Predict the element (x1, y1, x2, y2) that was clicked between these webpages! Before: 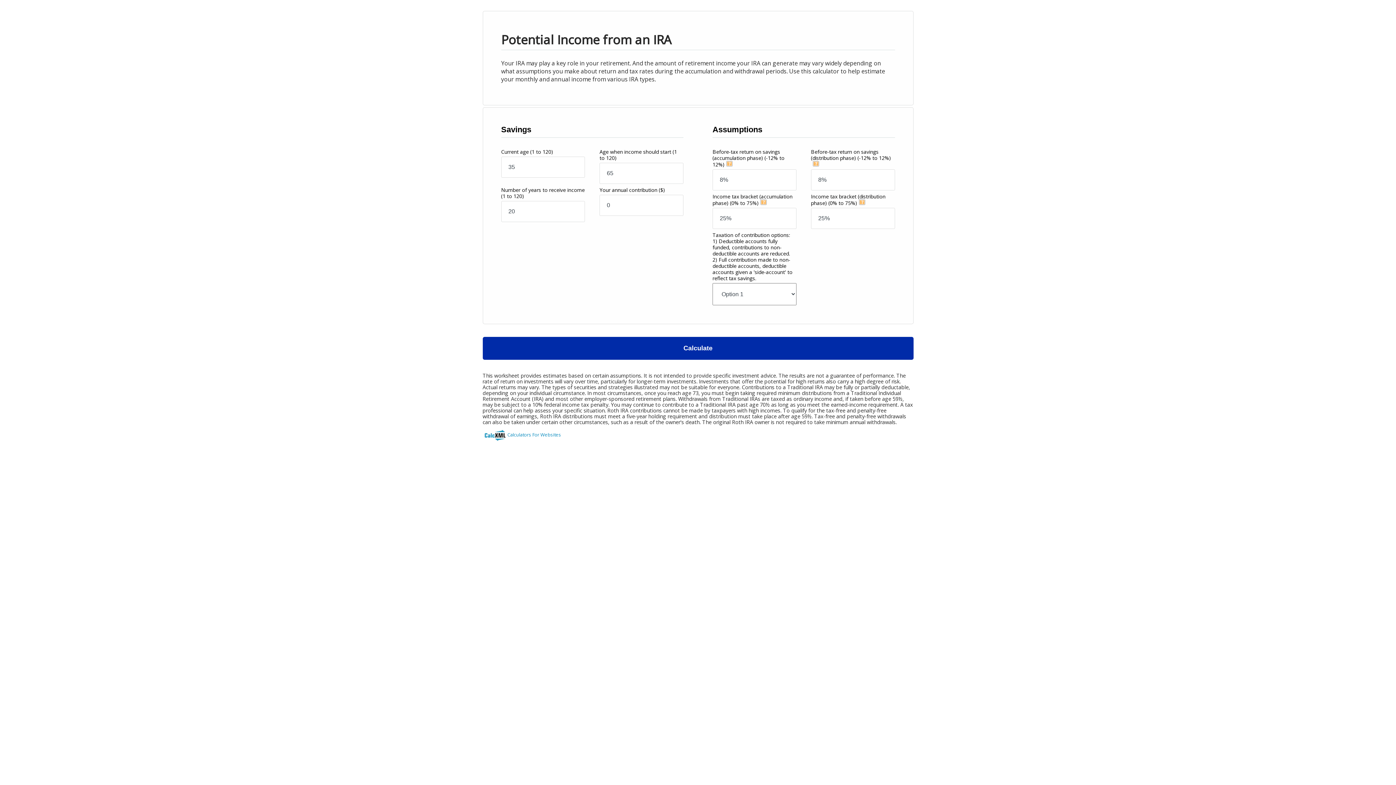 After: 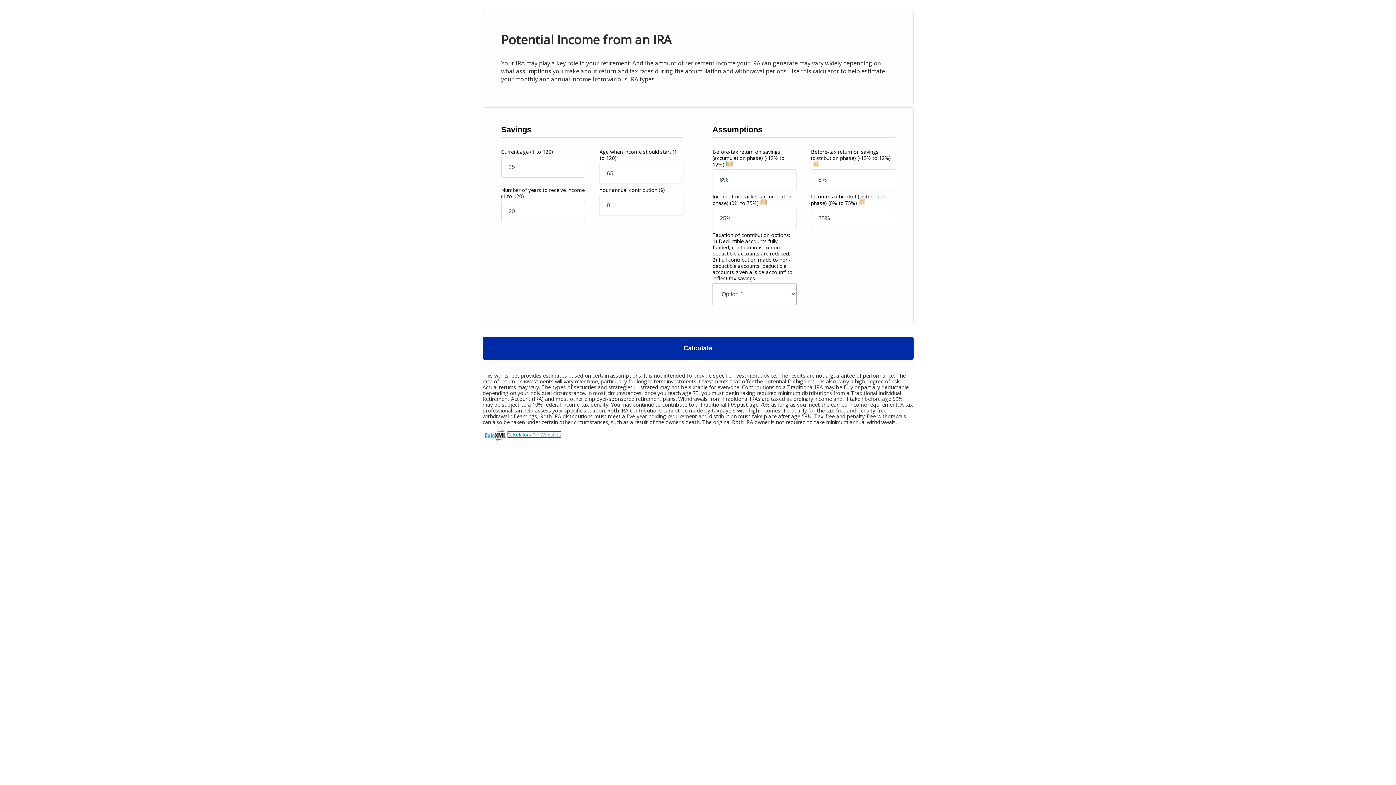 Action: label: Calculators For Websites bbox: (507, 431, 561, 438)